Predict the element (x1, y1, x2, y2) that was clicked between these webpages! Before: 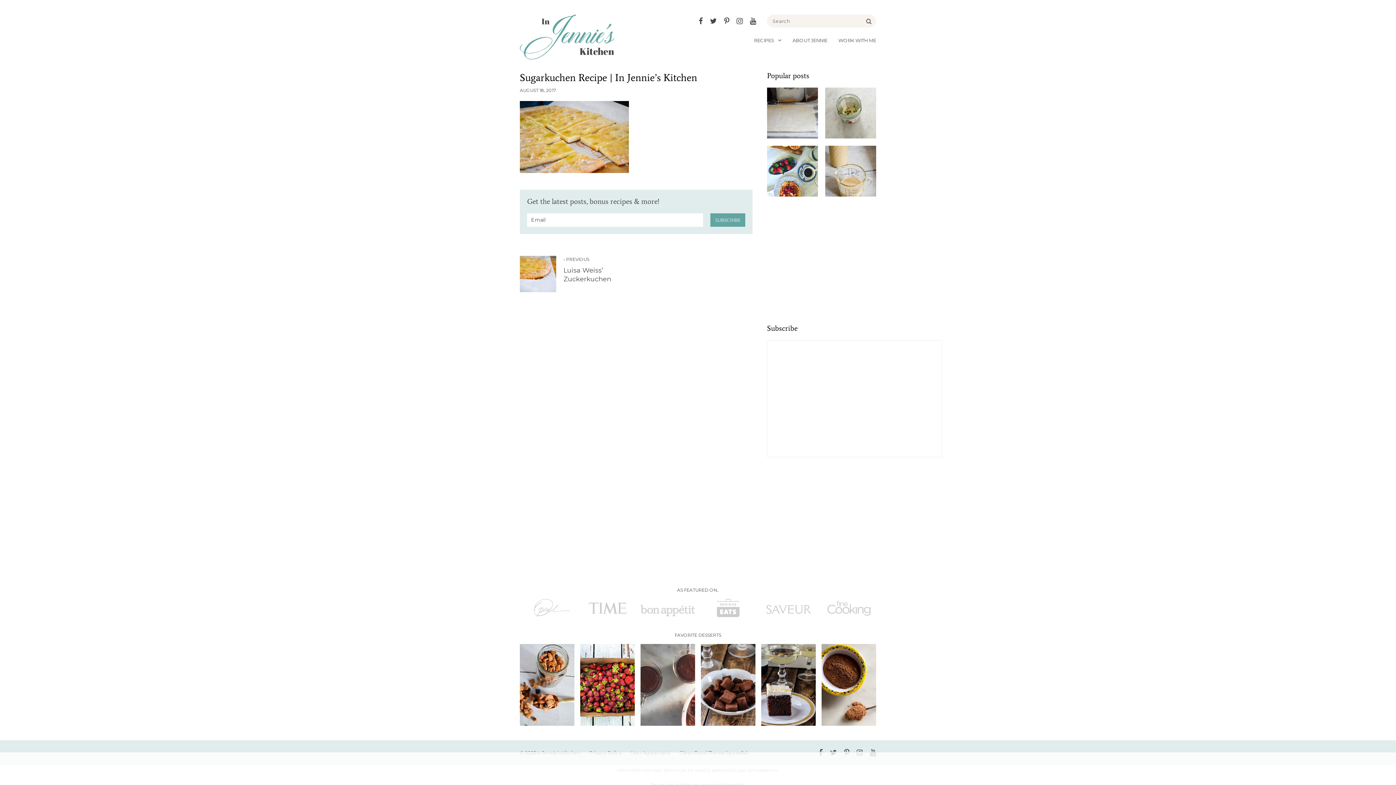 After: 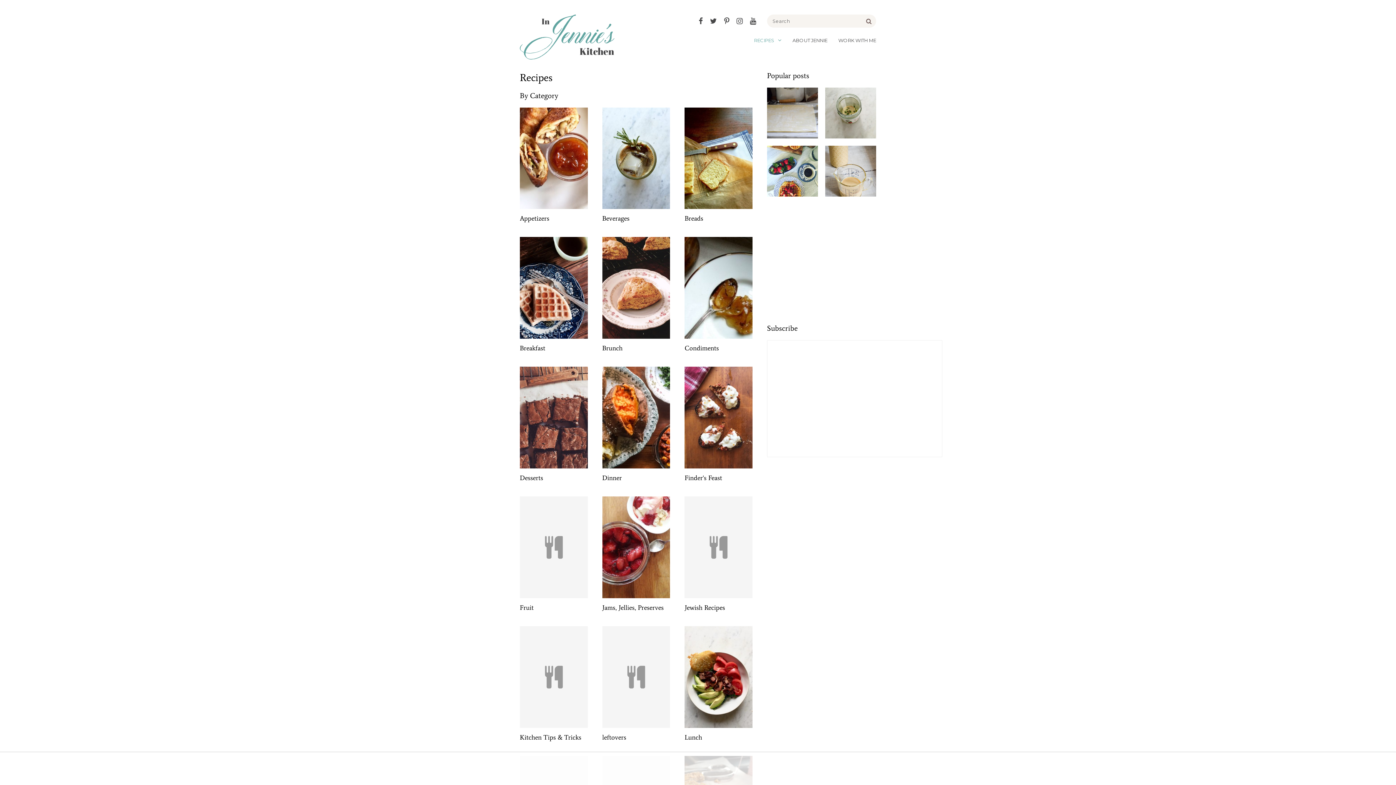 Action: bbox: (754, 33, 781, 47) label: RECIPES